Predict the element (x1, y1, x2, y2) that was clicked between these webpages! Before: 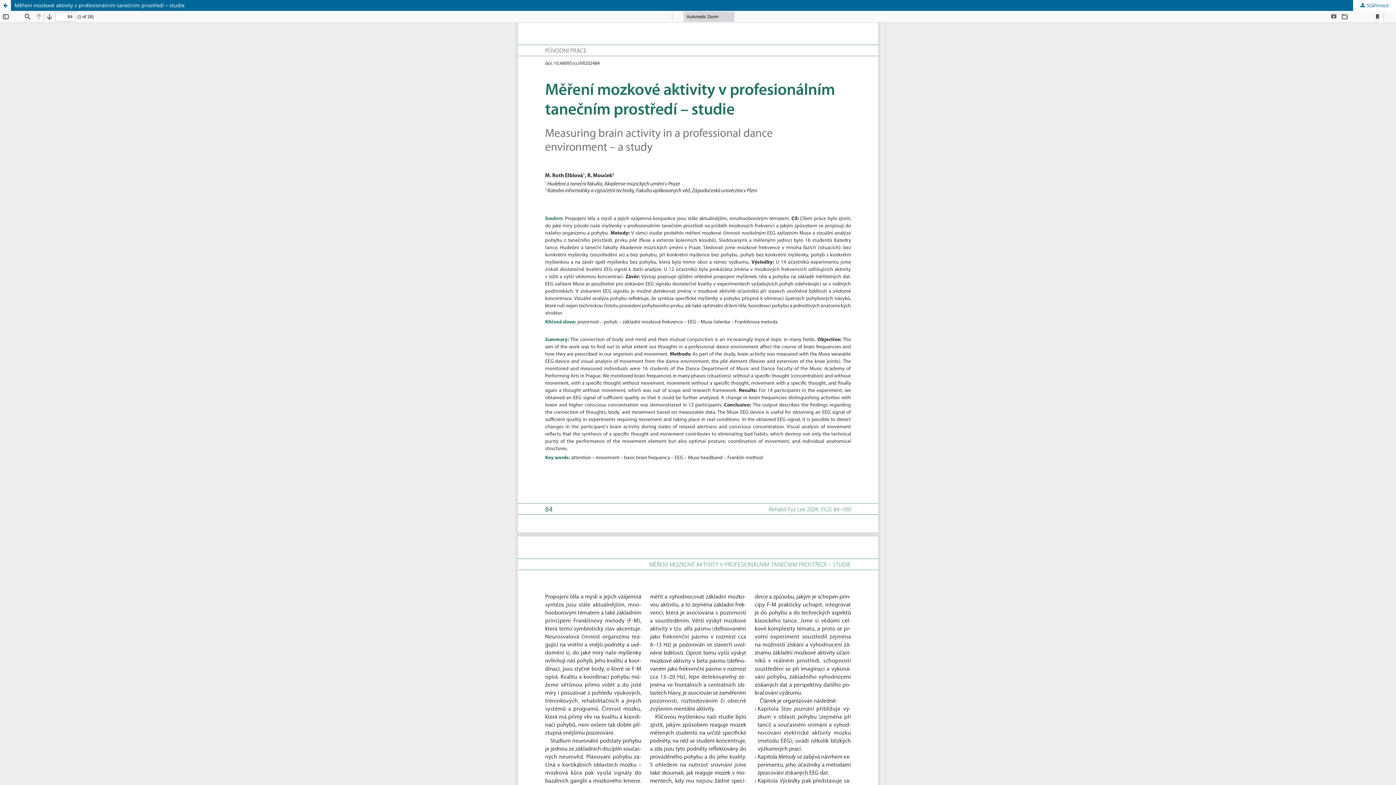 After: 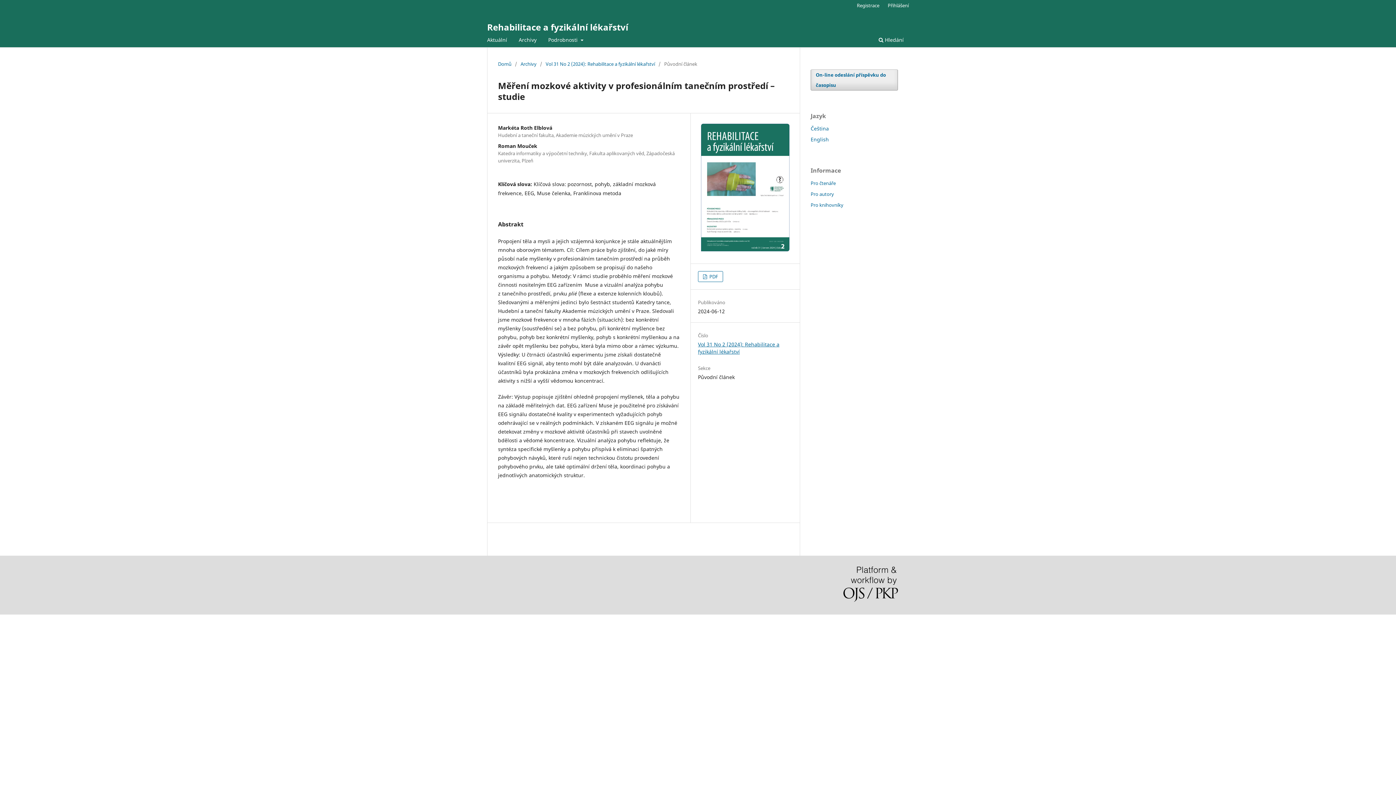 Action: label: Návrat na podrobnosti článku bbox: (0, 0, 10, 10)